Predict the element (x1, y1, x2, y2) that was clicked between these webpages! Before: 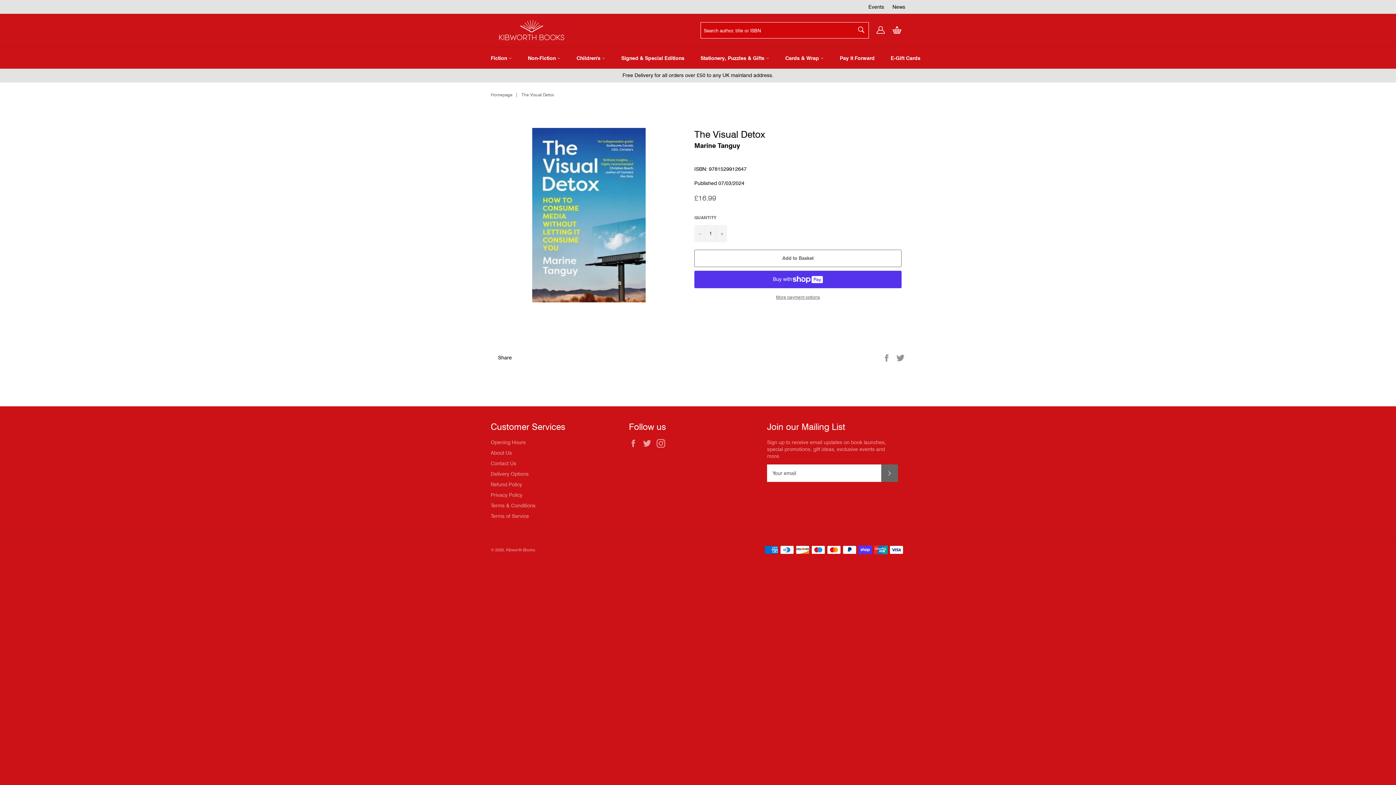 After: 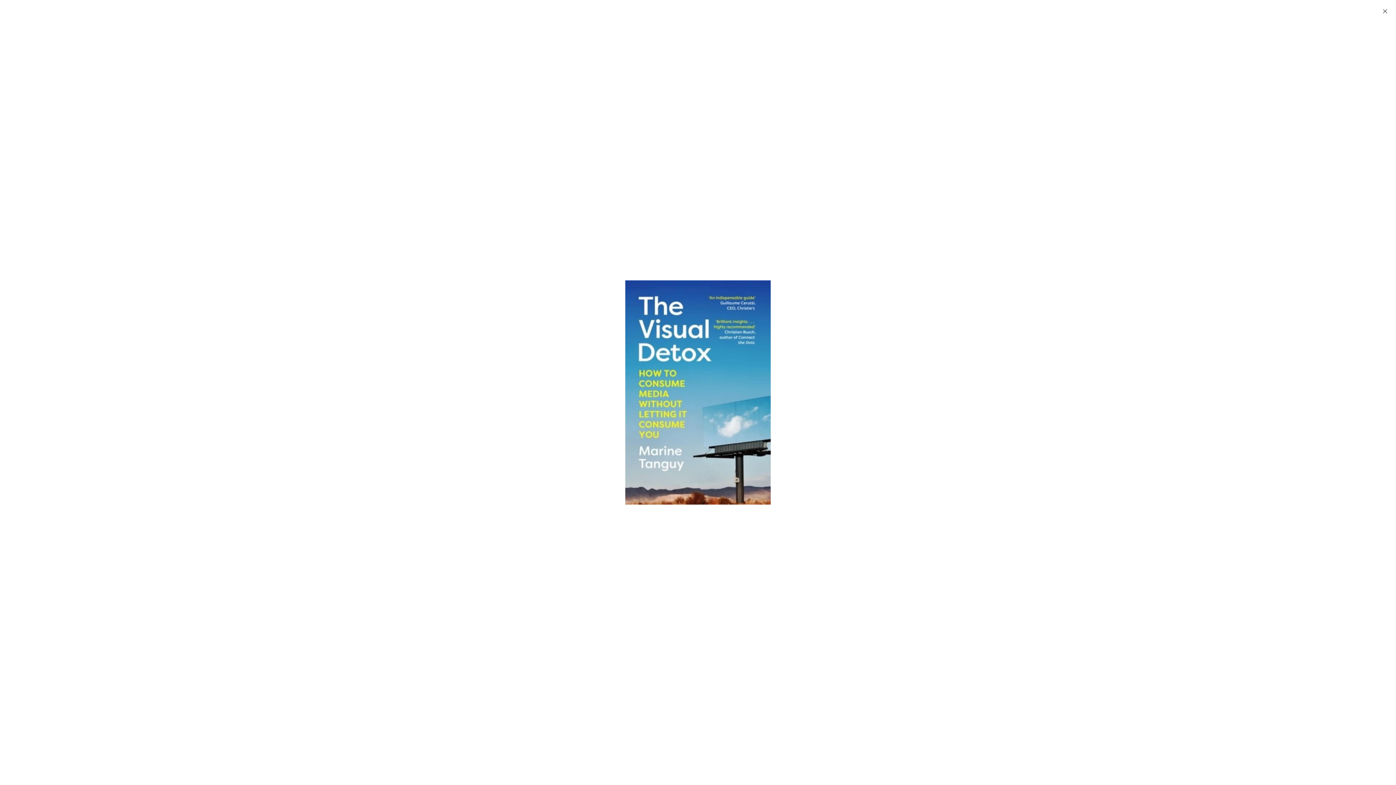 Action: bbox: (532, 127, 645, 302)